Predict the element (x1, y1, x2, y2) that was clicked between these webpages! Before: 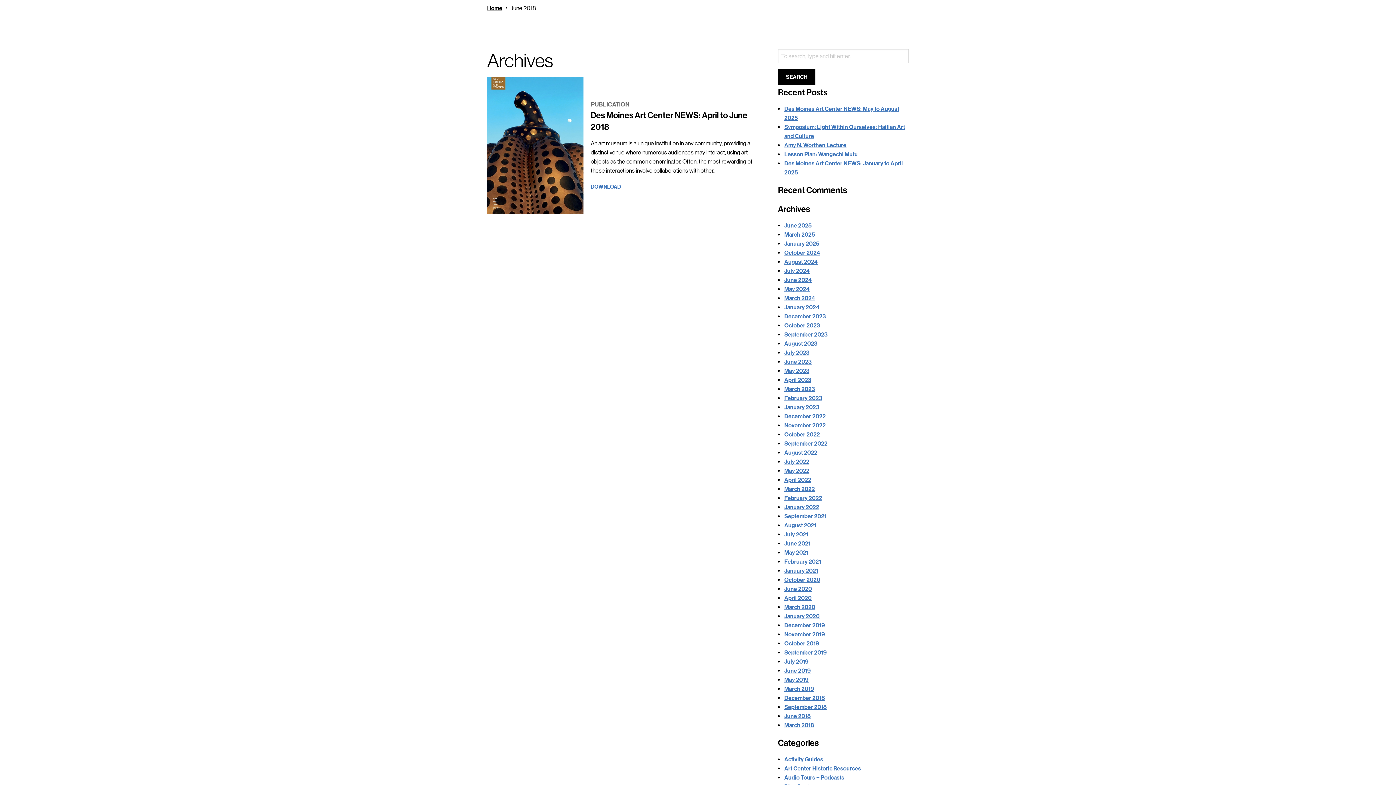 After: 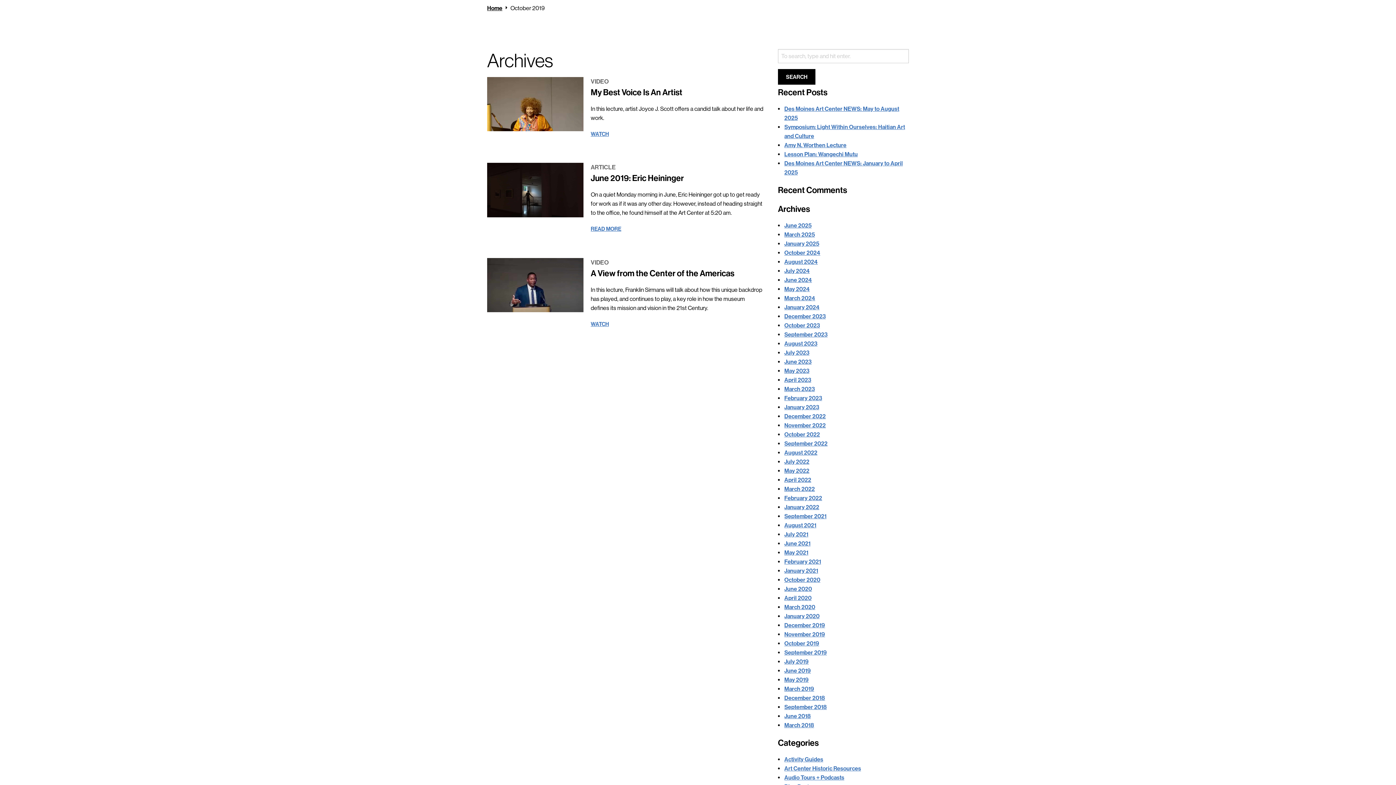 Action: bbox: (784, 639, 819, 647) label: October 2019